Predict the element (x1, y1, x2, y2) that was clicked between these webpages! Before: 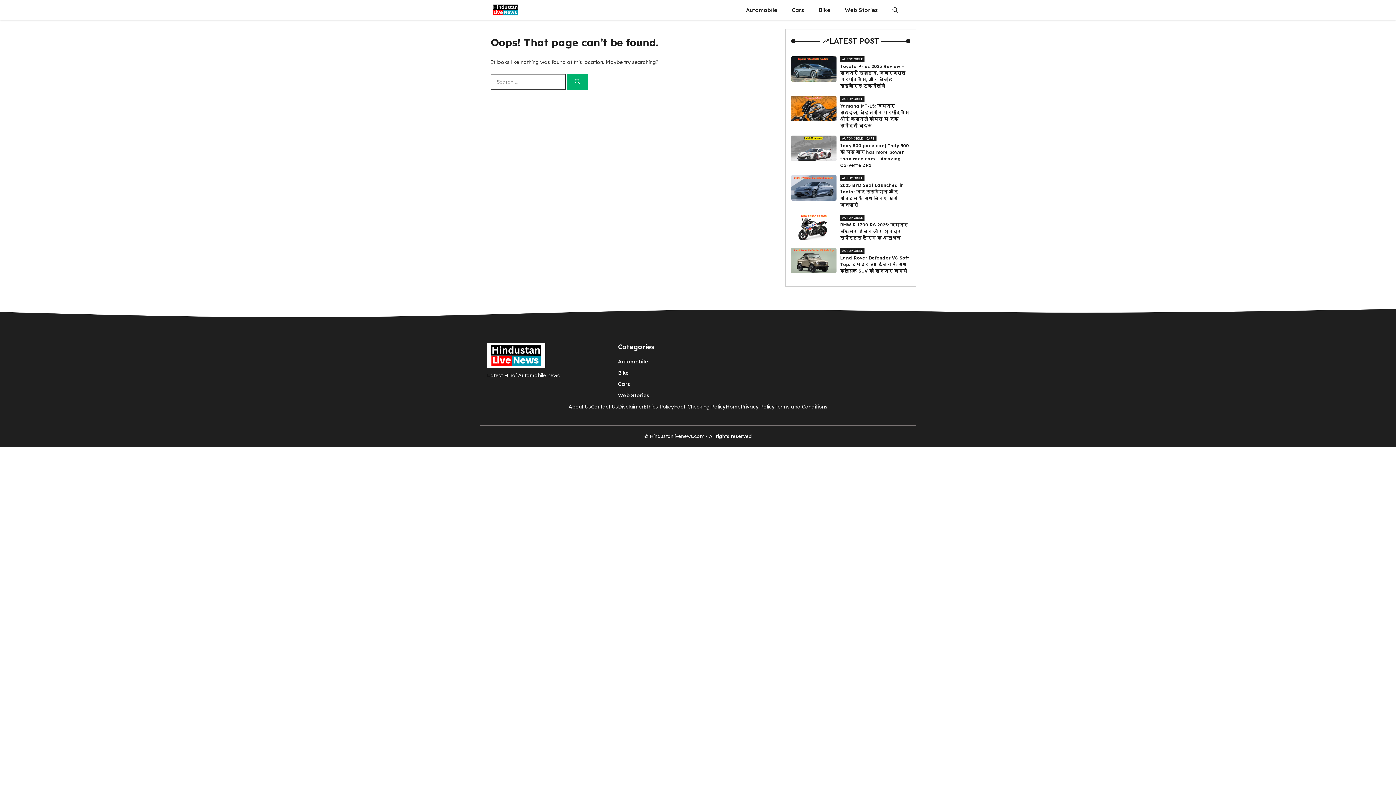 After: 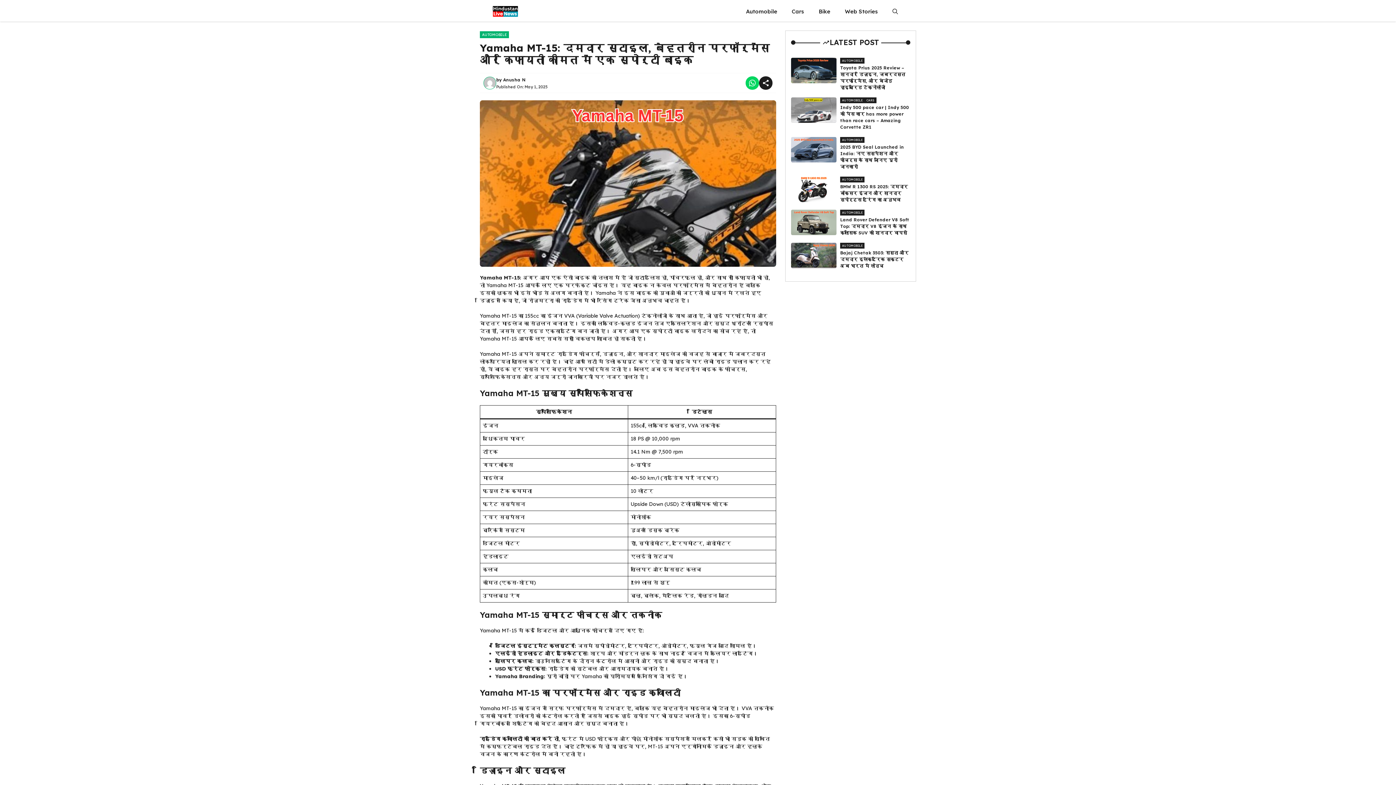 Action: bbox: (791, 105, 836, 111)